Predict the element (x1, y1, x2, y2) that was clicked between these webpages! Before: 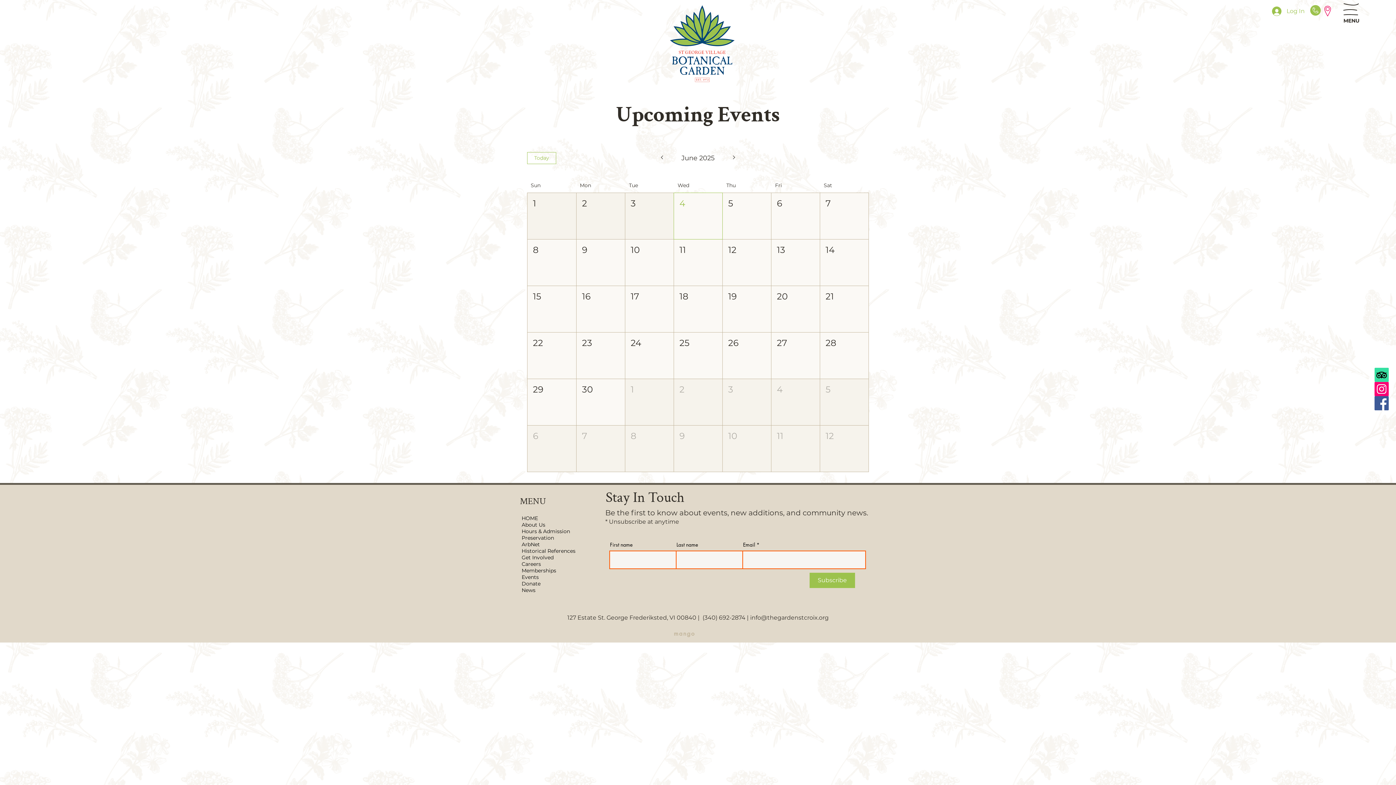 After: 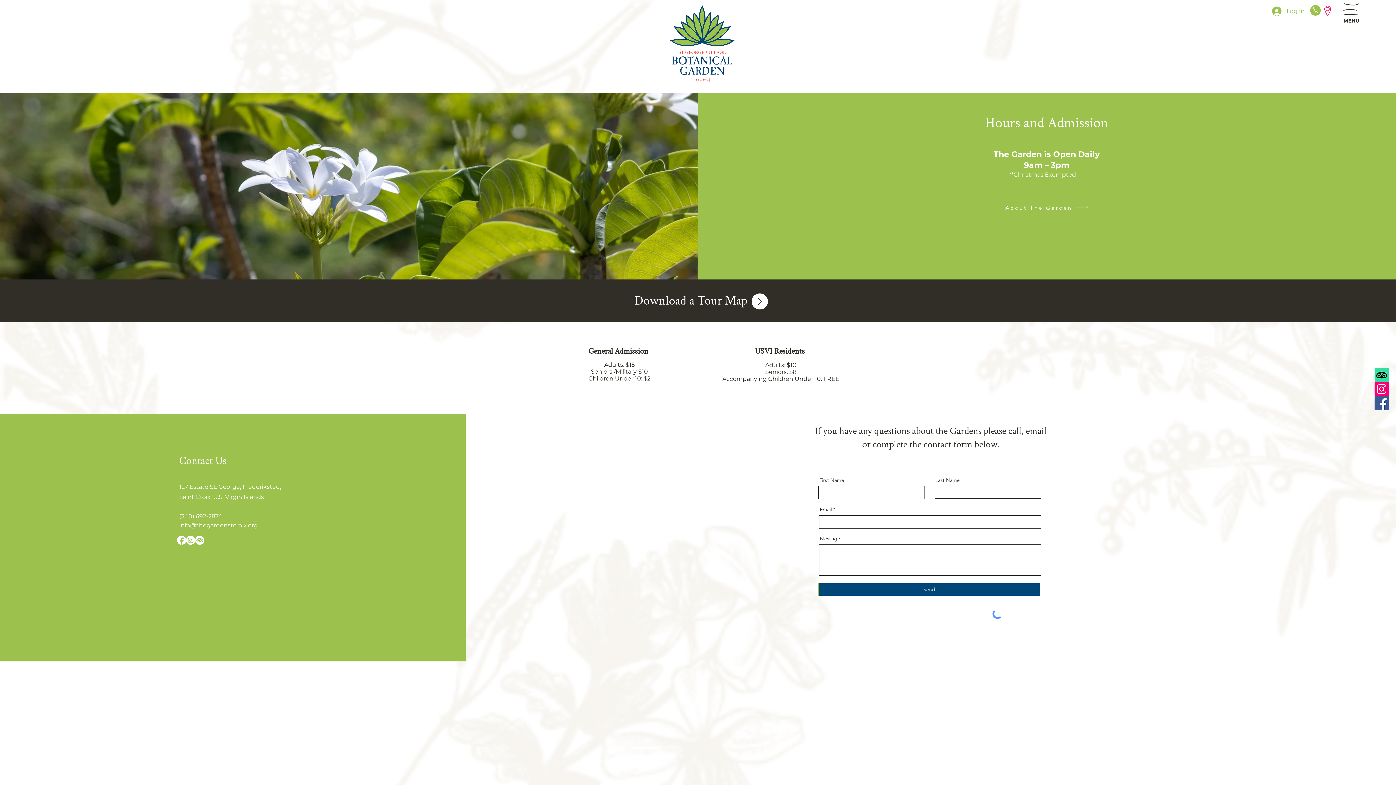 Action: bbox: (1324, 5, 1331, 16)